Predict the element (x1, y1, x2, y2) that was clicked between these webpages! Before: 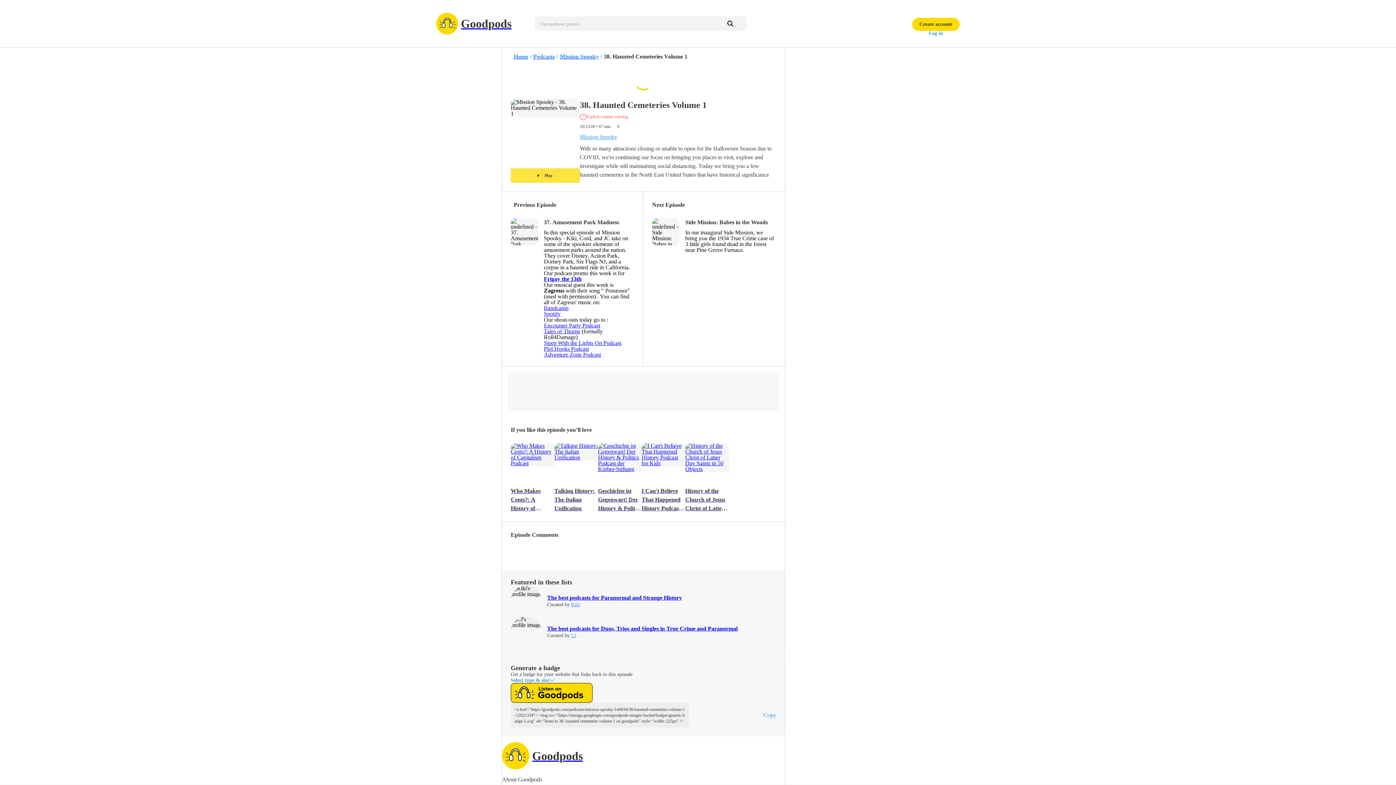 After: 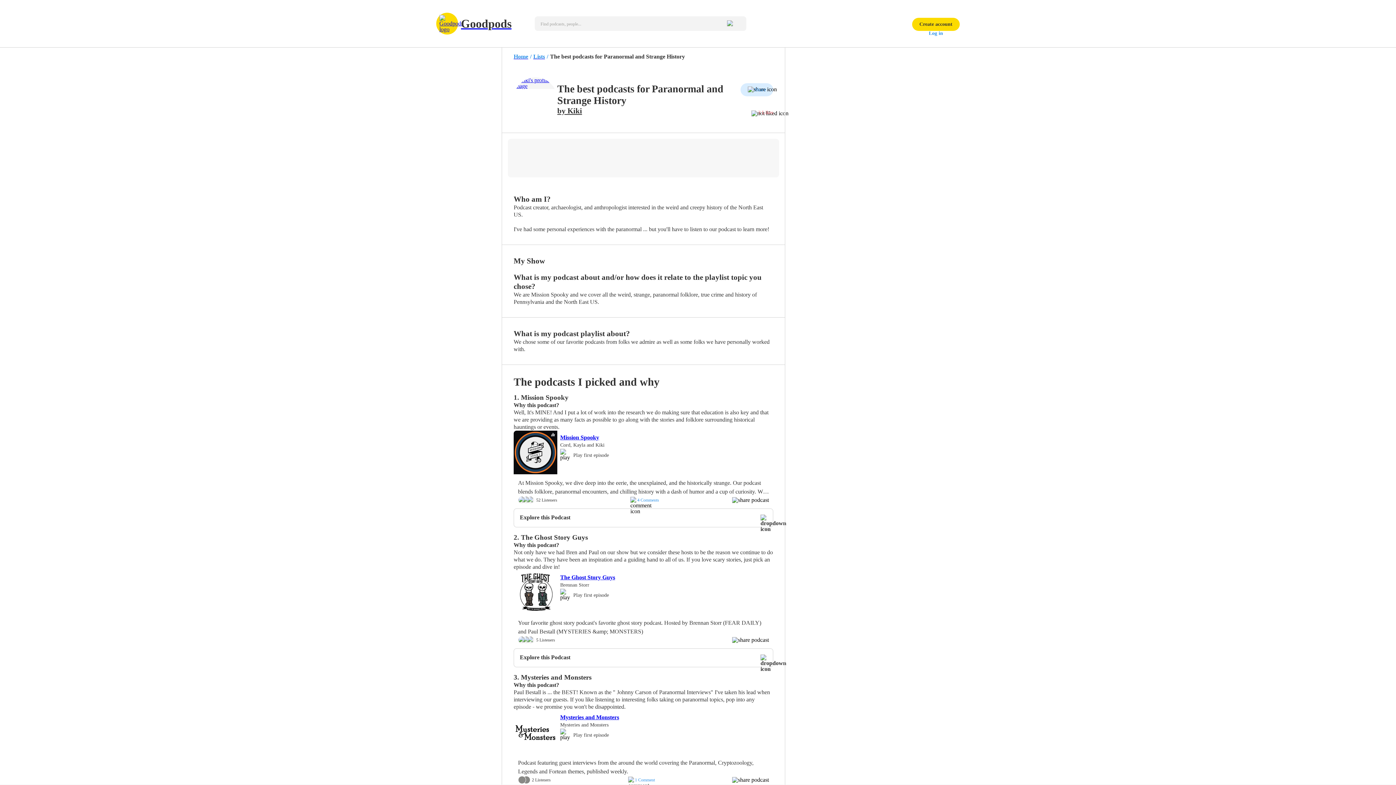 Action: bbox: (547, 594, 682, 600) label: The best podcasts for Paranormal and Strange History